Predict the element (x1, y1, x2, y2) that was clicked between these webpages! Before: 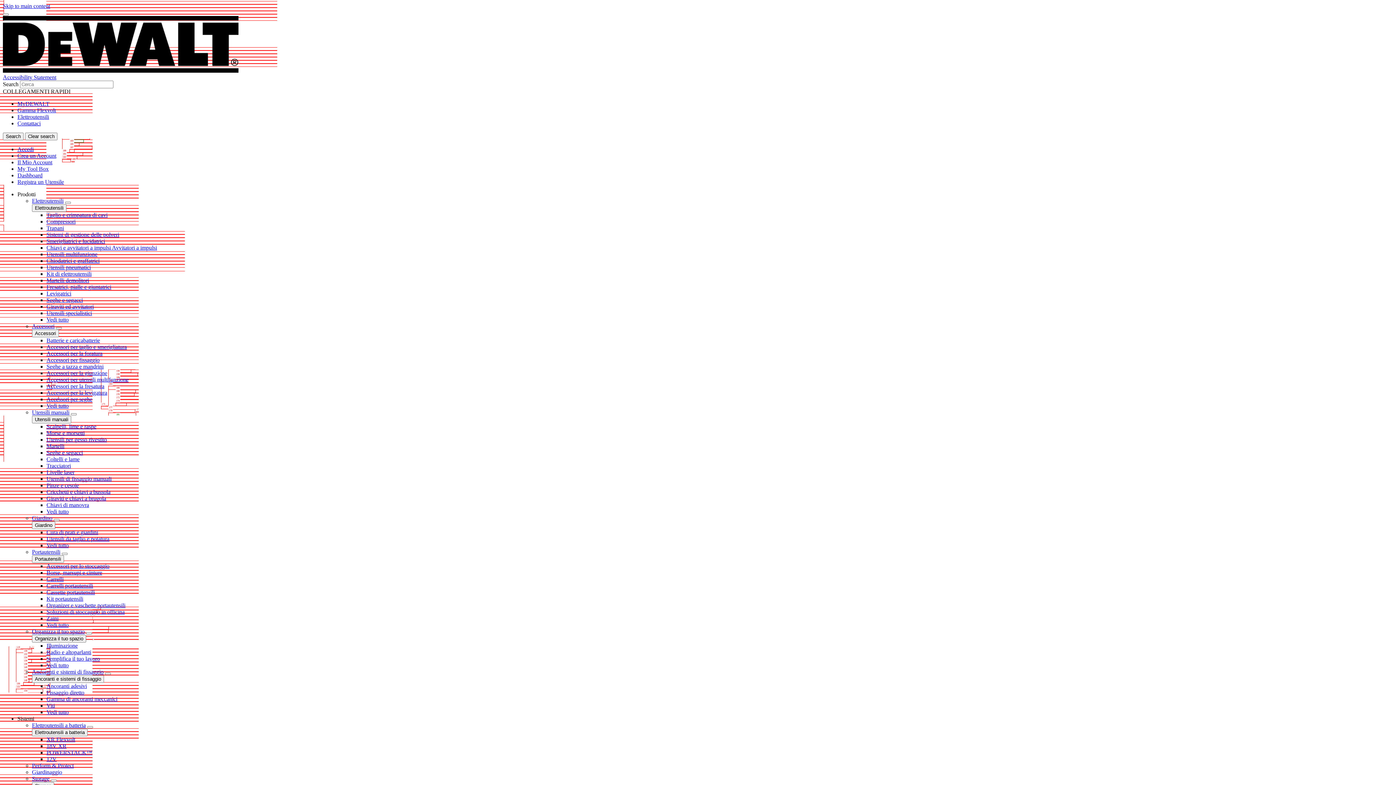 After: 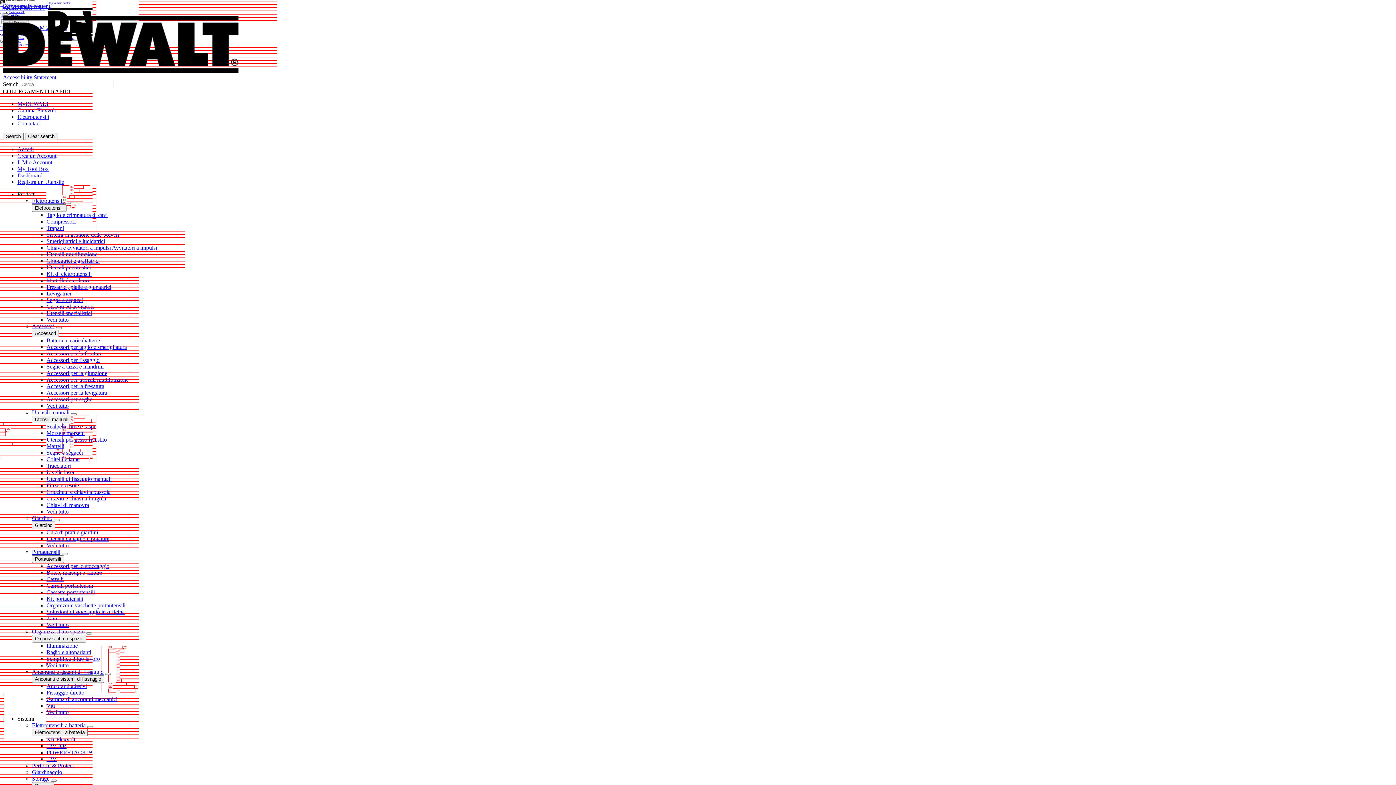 Action: bbox: (46, 736, 75, 742) label: XR Flexvolt